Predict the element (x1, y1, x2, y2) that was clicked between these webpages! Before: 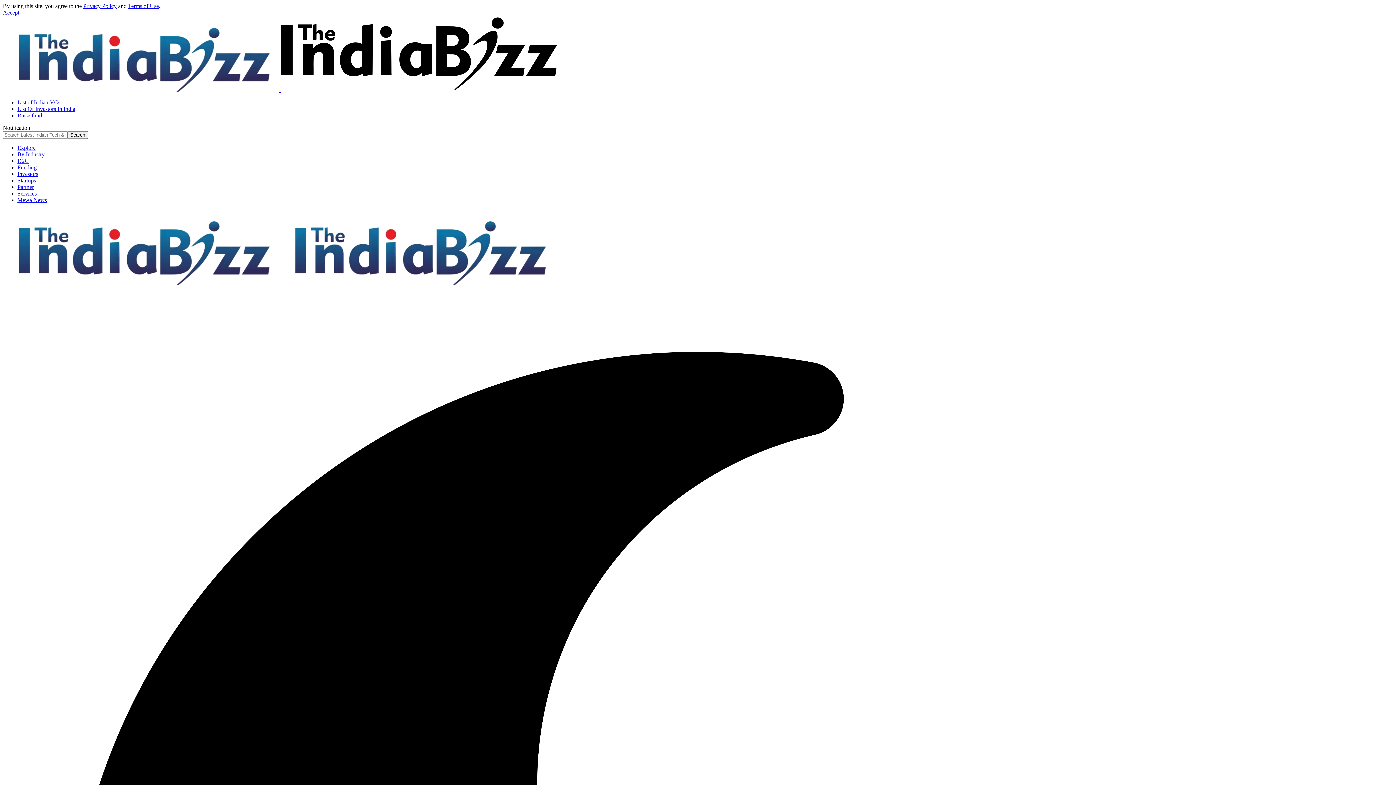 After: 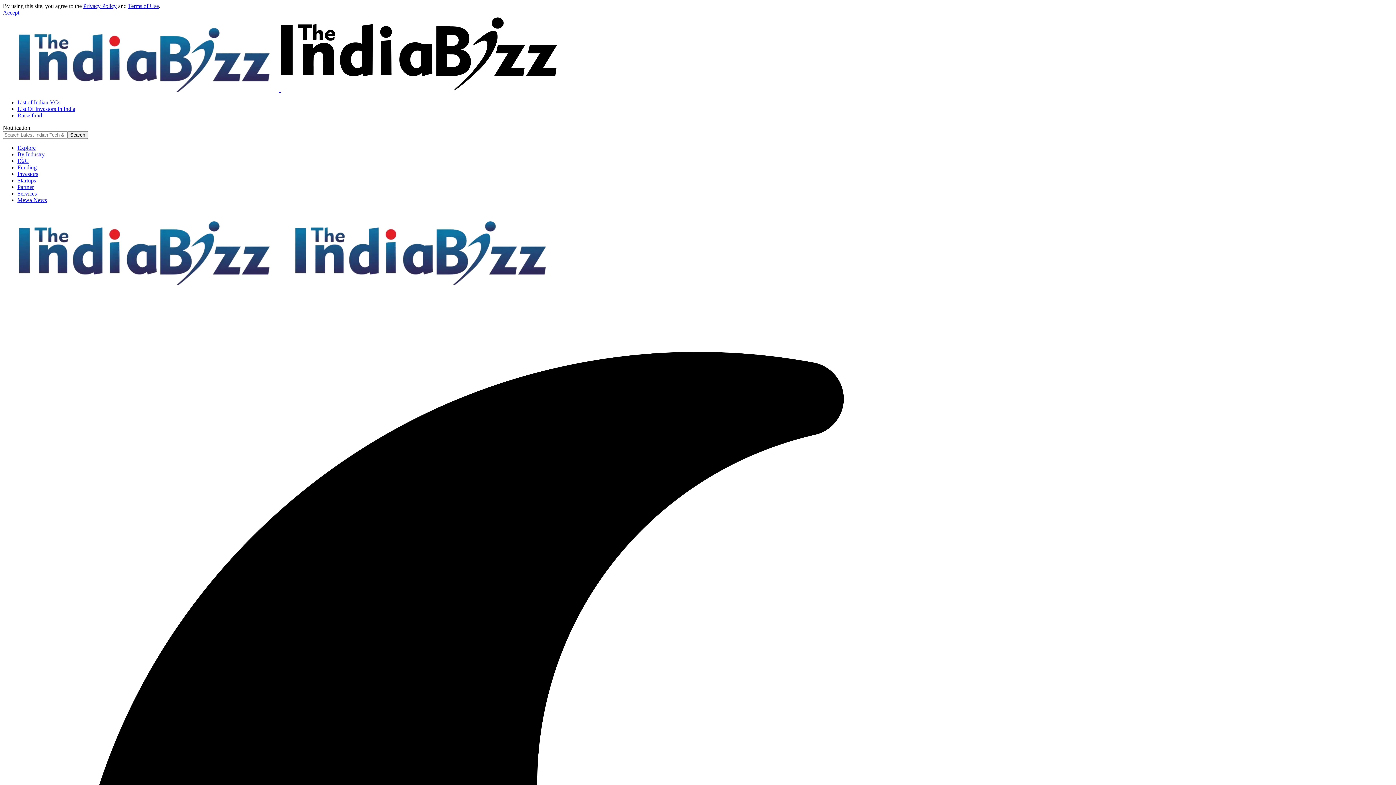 Action: label: Privacy Policy bbox: (83, 2, 116, 9)